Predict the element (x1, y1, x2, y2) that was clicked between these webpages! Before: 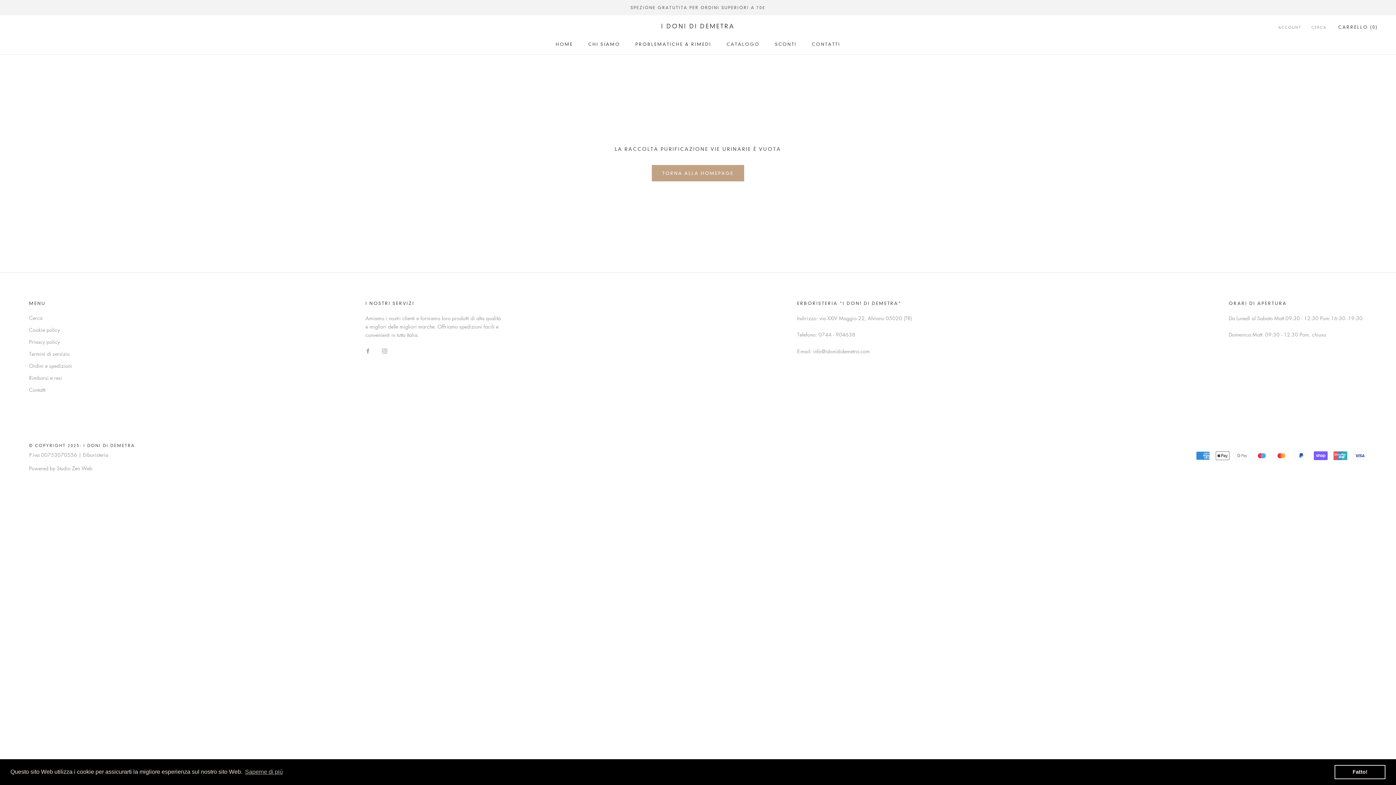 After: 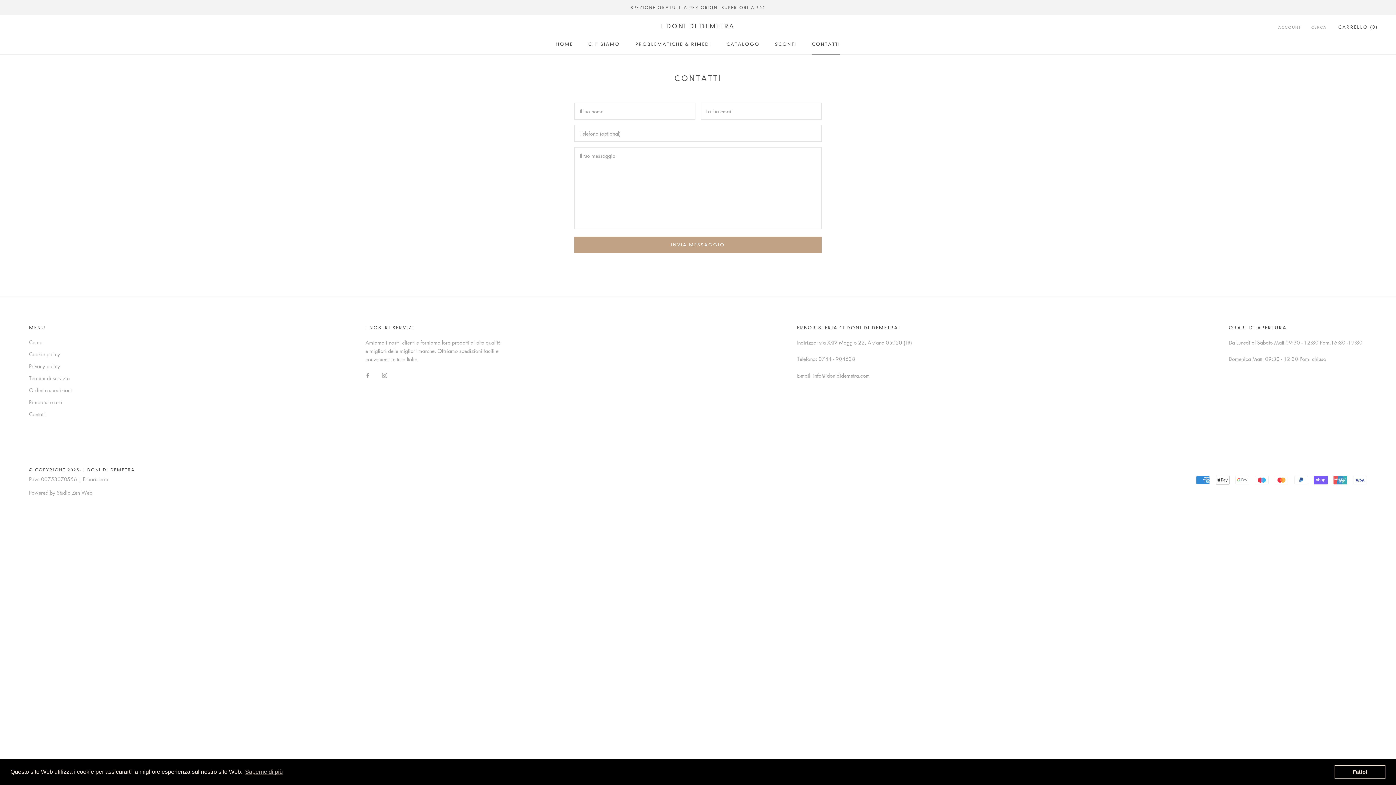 Action: label: Contatti bbox: (29, 386, 72, 393)